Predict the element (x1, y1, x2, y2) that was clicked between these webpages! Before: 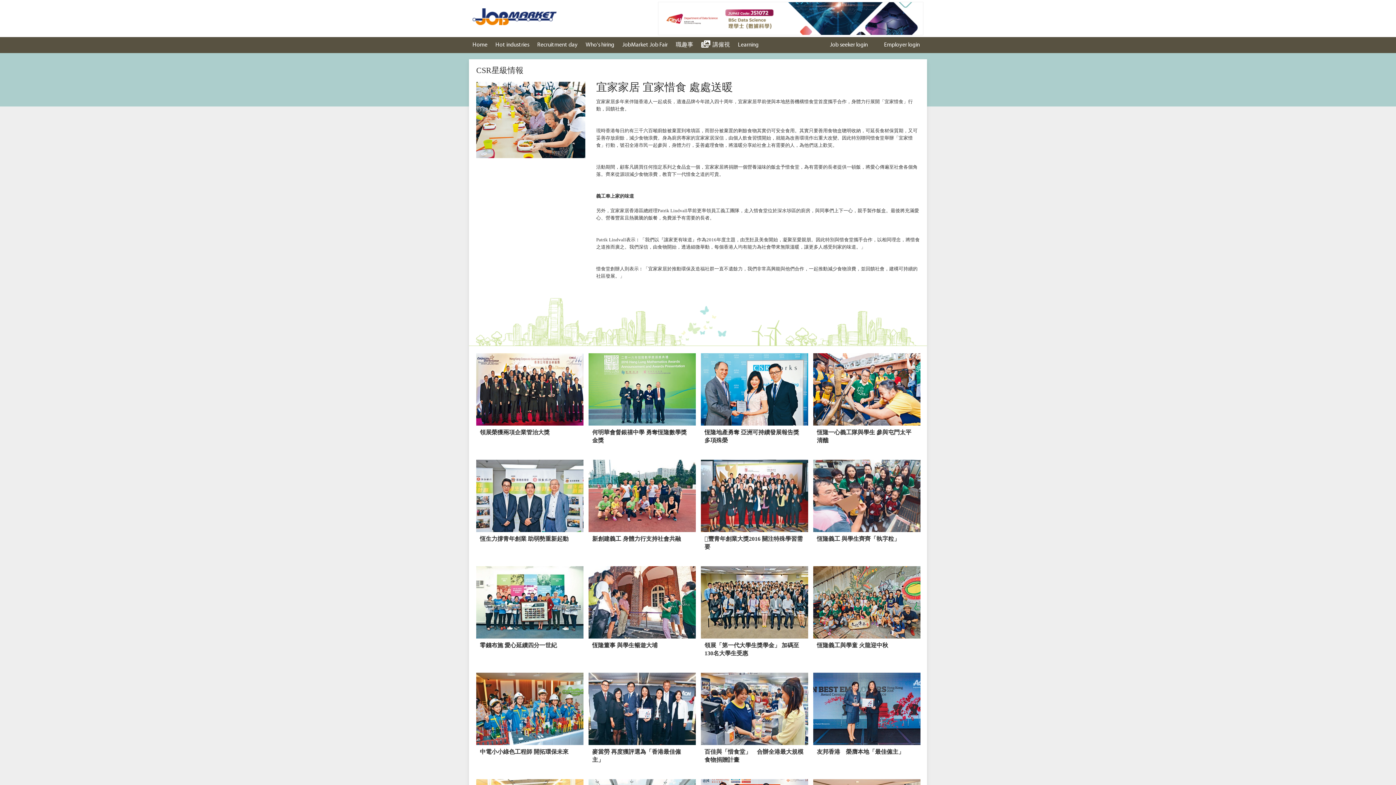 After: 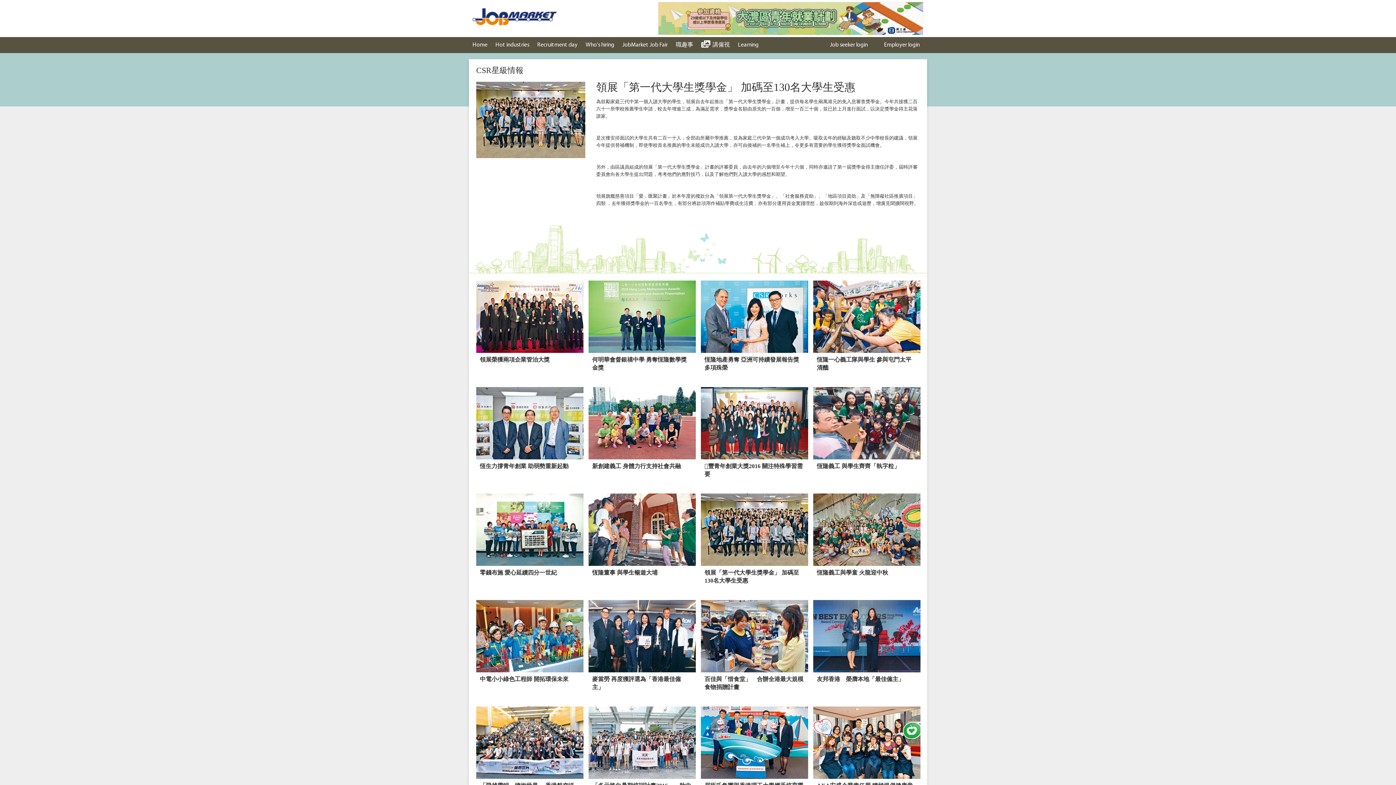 Action: bbox: (701, 566, 808, 665) label: 領展「第一代大學生獎學金」 加碼至130名大學生受惠